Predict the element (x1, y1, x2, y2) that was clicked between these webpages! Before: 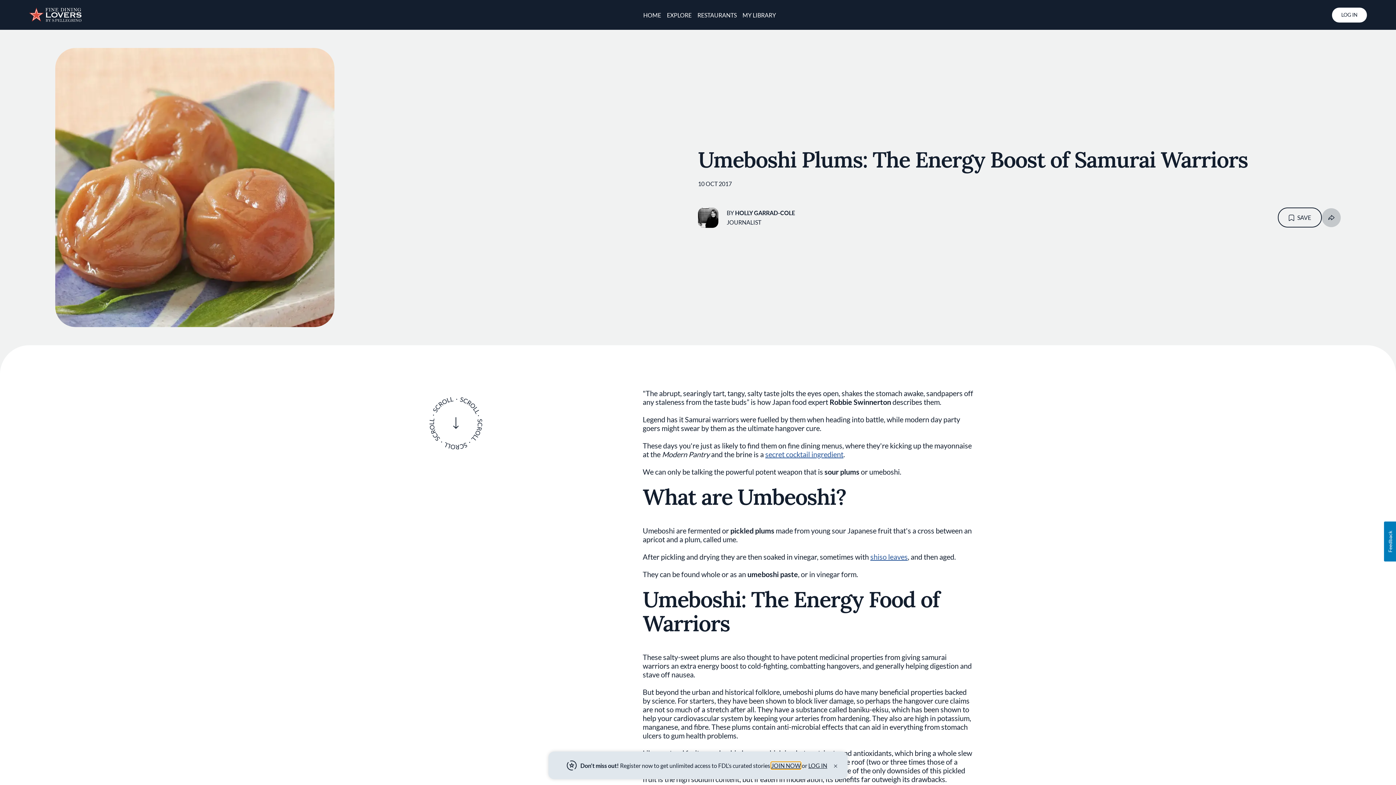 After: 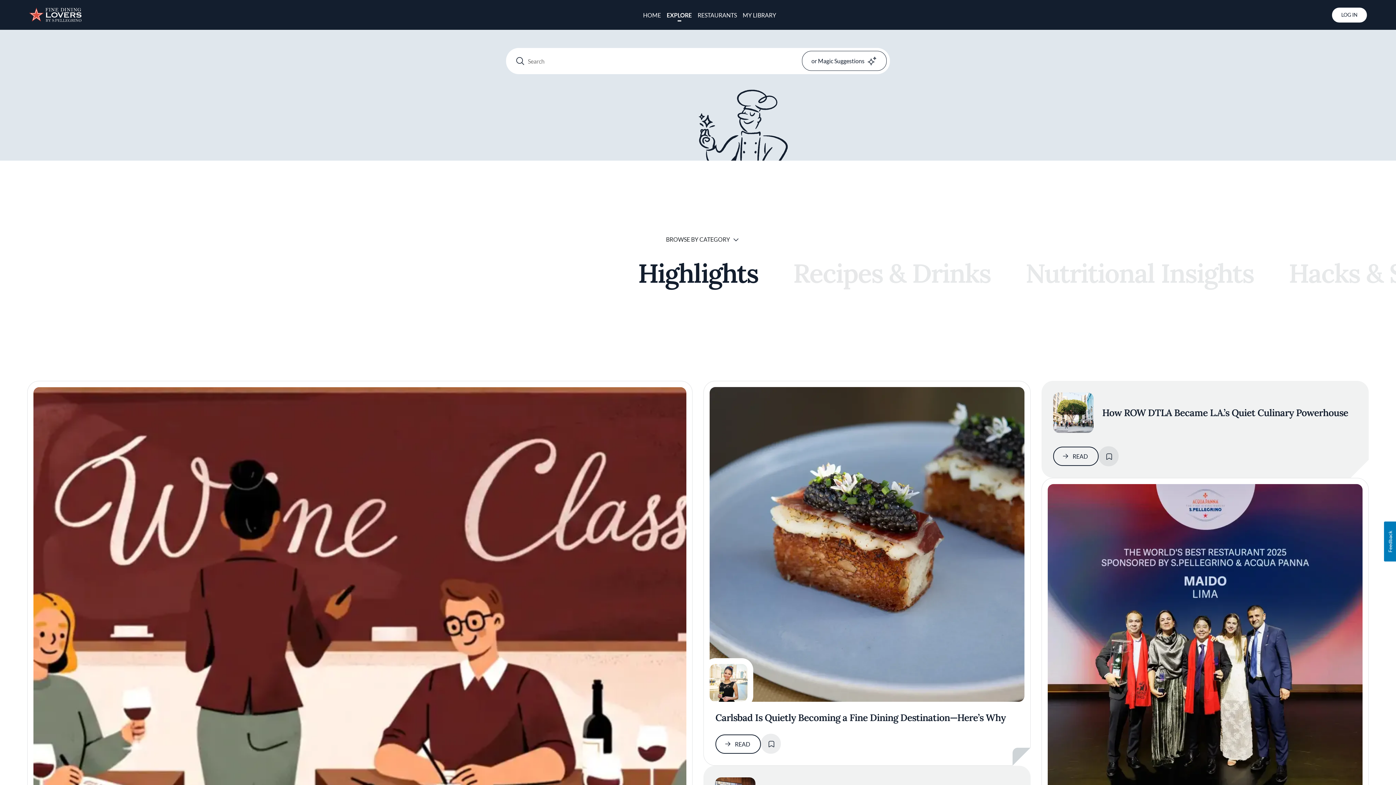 Action: label: EXPLORE bbox: (664, 8, 694, 21)